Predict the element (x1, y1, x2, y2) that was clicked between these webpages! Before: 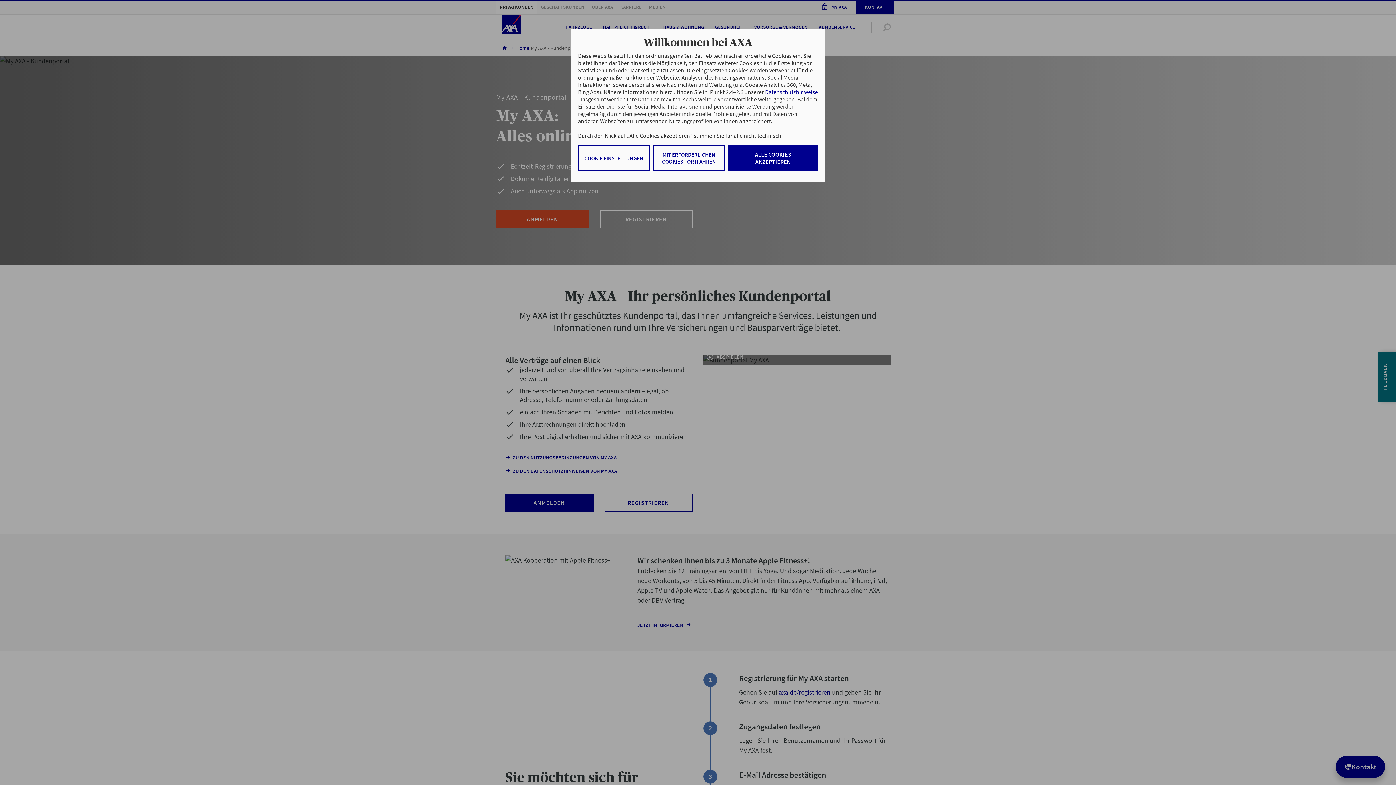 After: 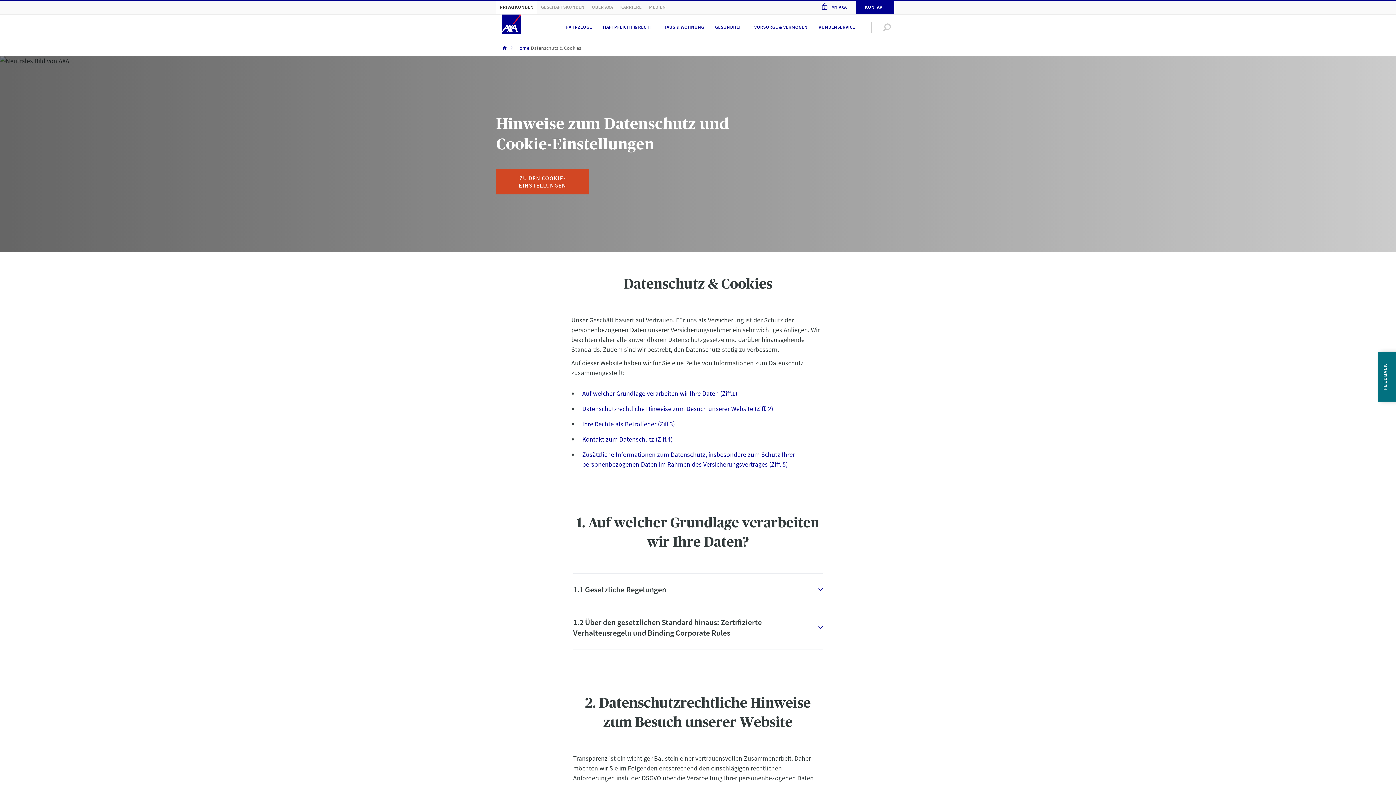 Action: bbox: (765, 88, 818, 95) label: Datenschutzhinweise 